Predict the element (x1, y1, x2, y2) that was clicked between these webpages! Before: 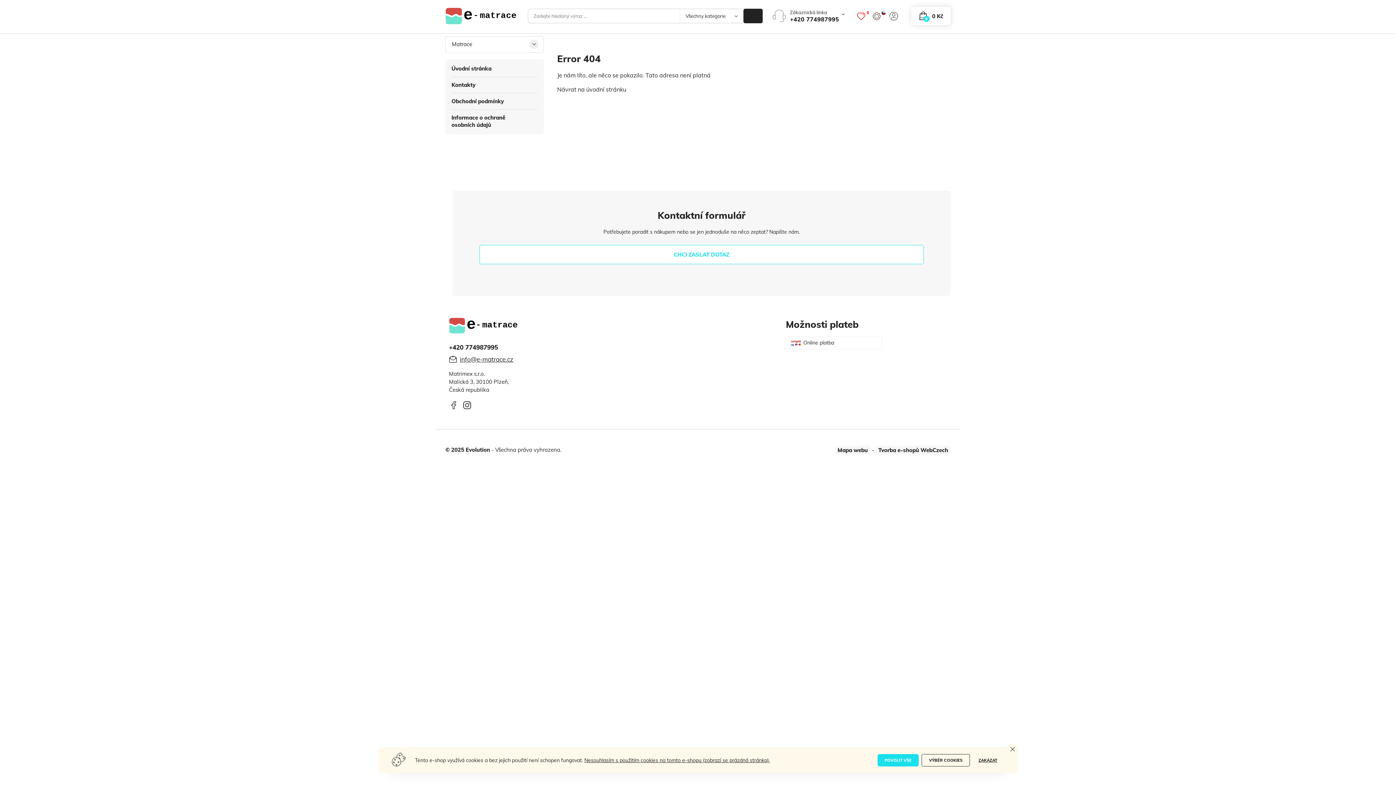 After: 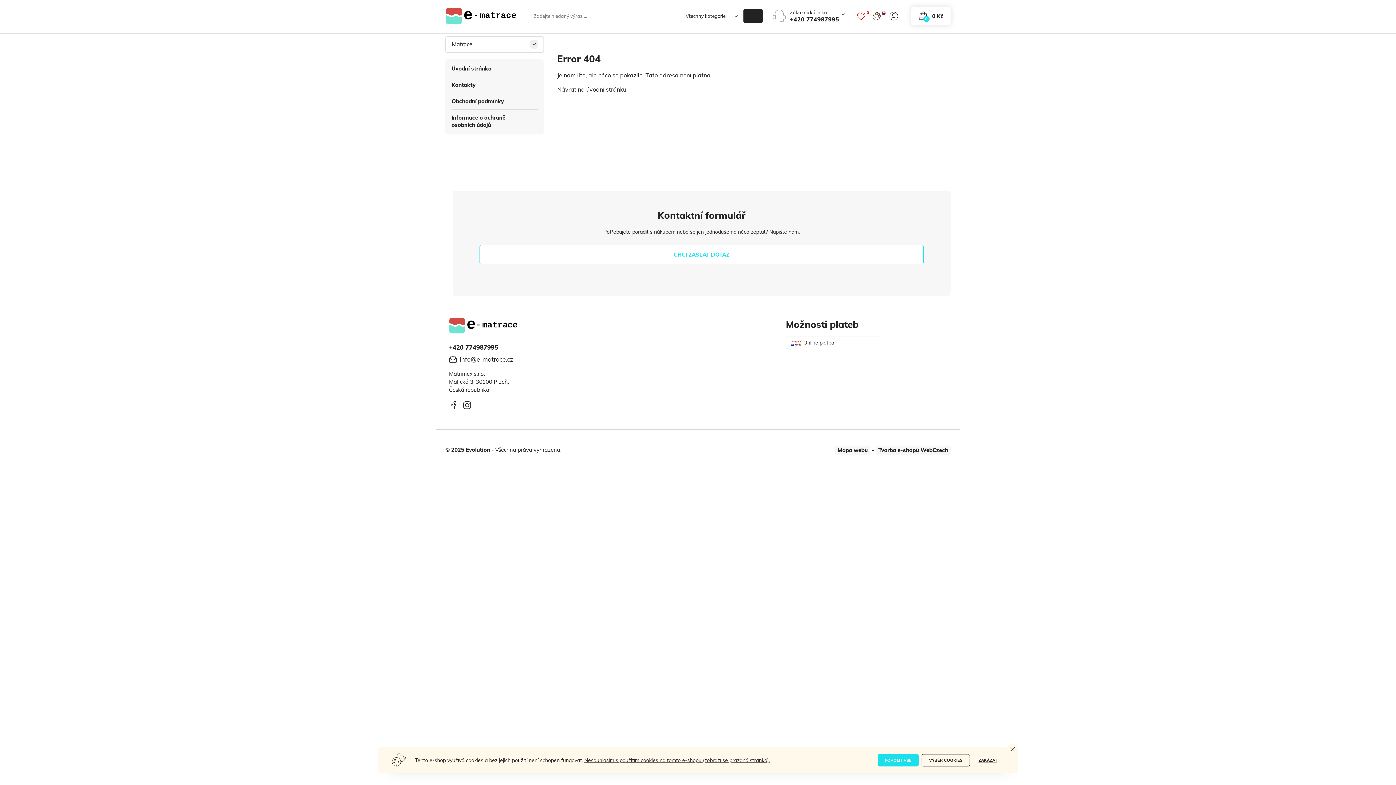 Action: bbox: (462, 400, 472, 410)